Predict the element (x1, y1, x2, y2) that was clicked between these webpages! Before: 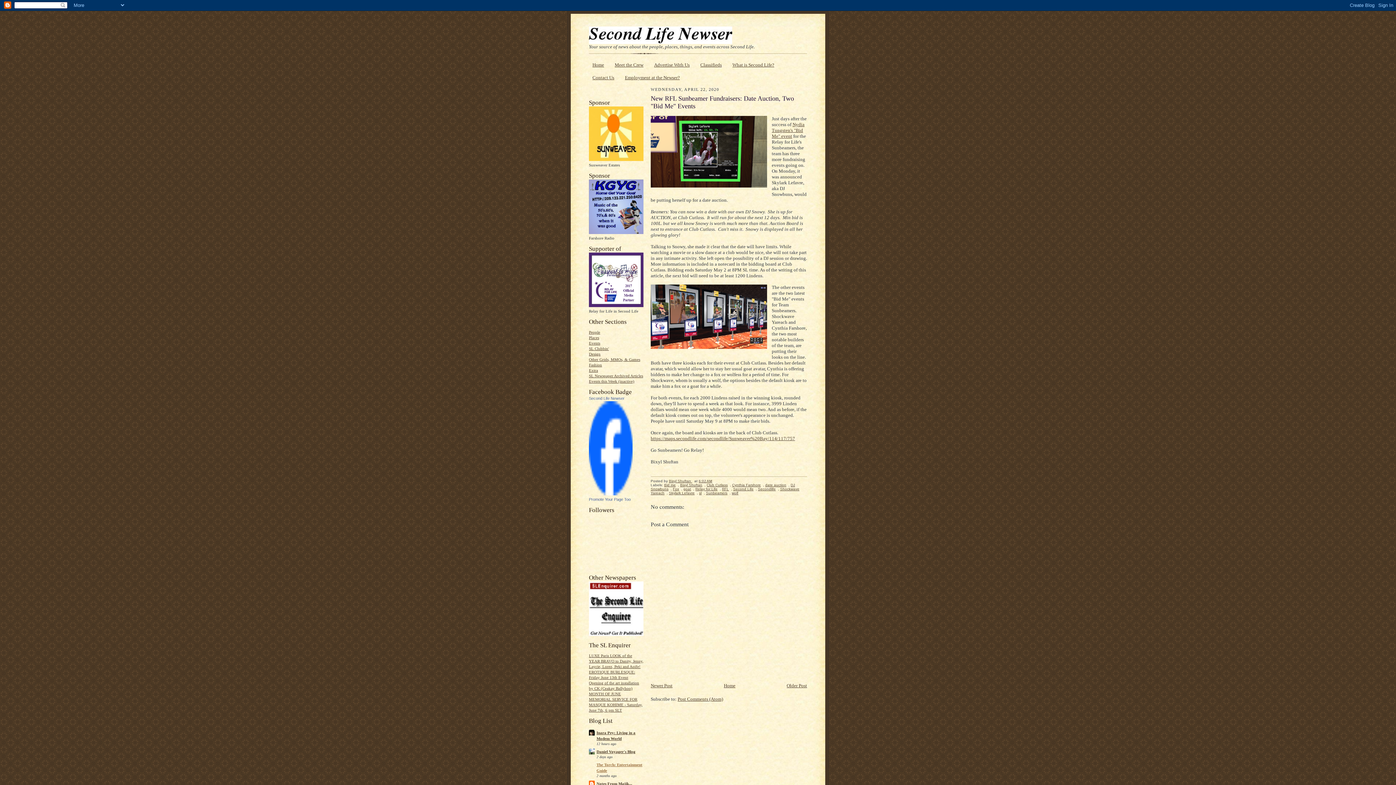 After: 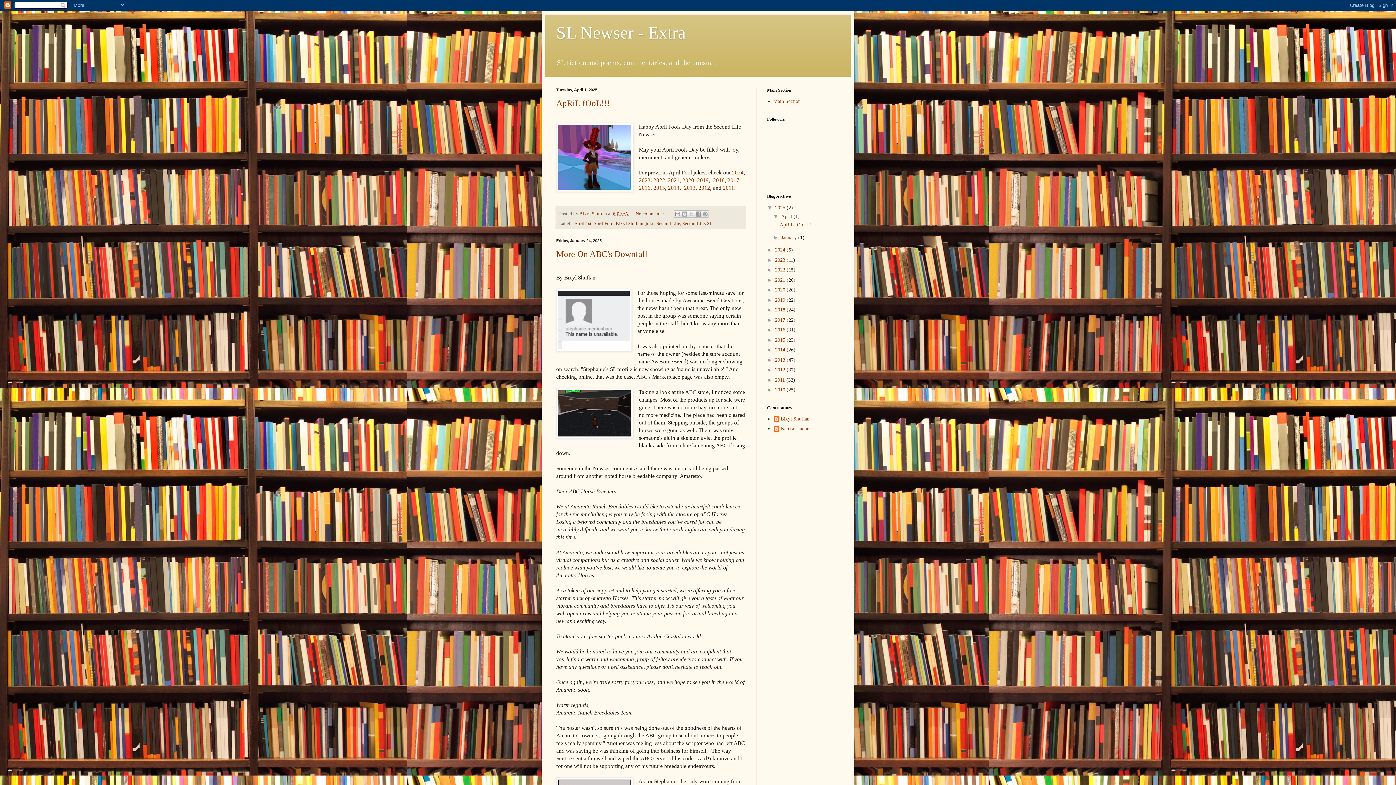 Action: label: Extra bbox: (589, 368, 598, 372)